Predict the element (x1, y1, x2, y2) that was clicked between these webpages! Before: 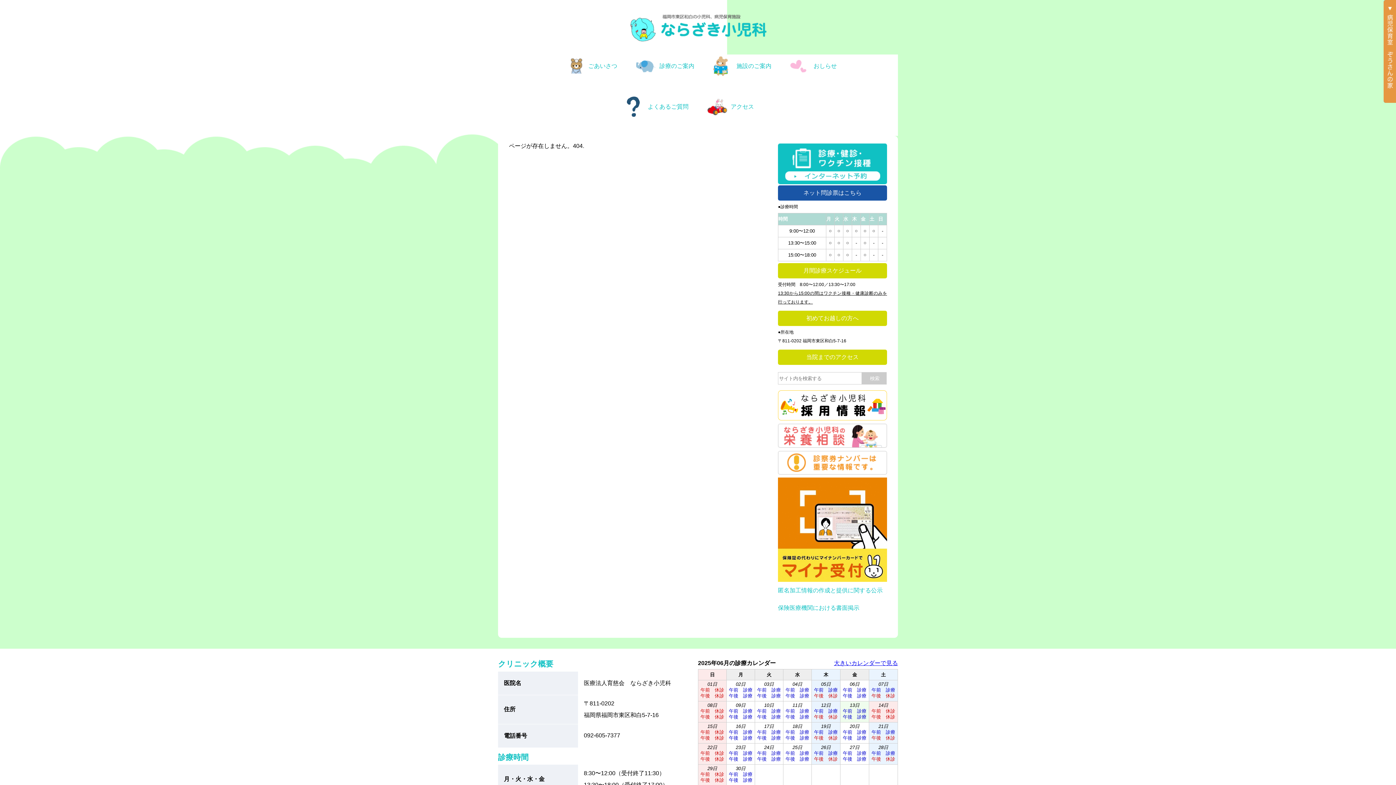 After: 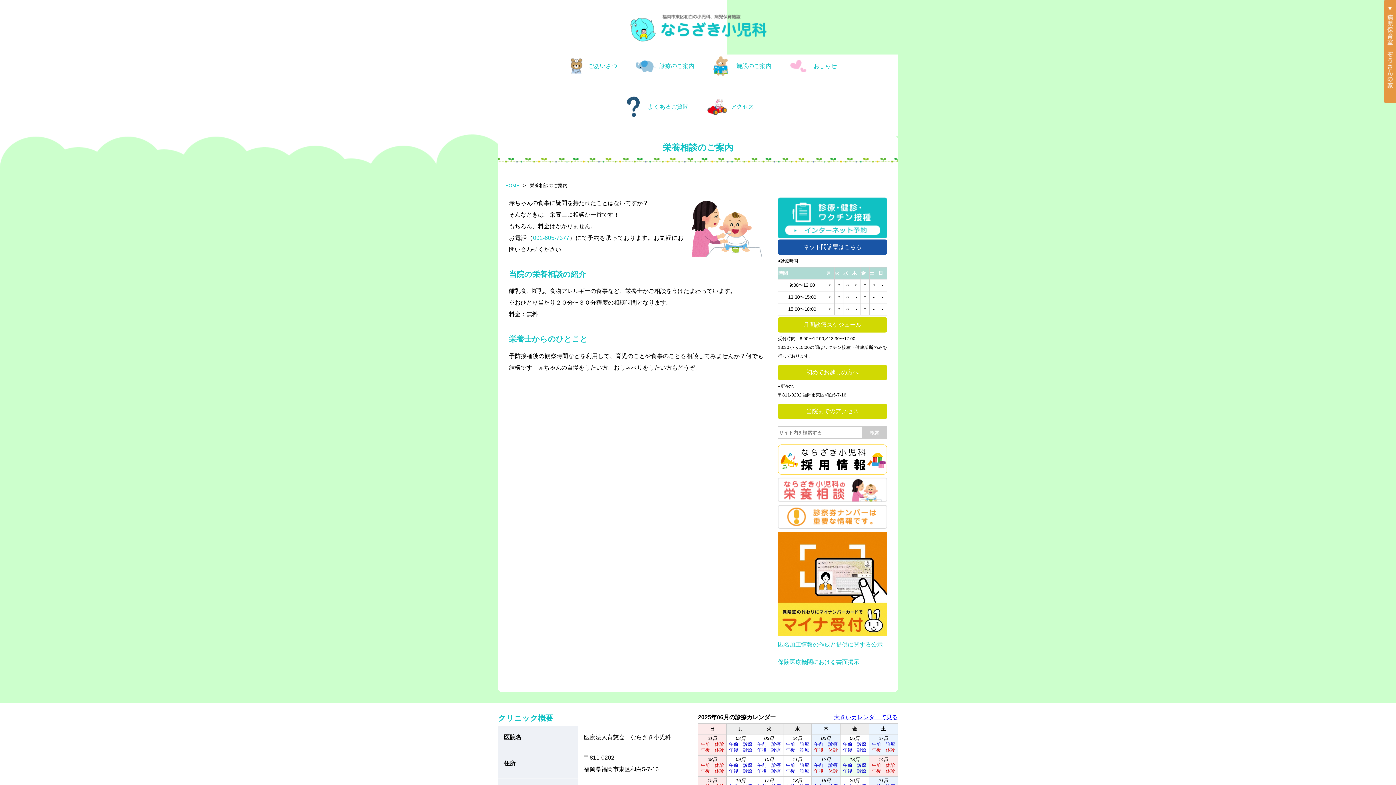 Action: bbox: (778, 442, 887, 448)